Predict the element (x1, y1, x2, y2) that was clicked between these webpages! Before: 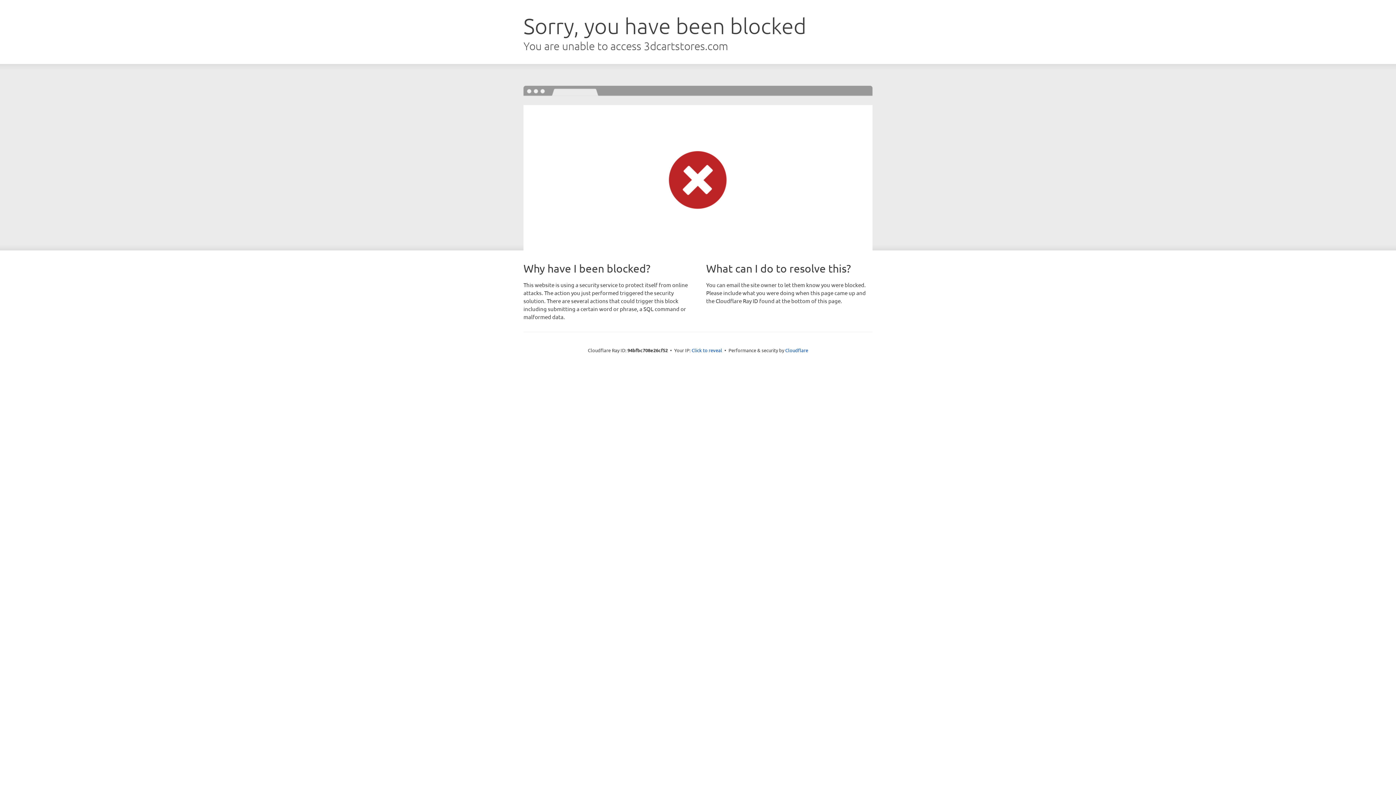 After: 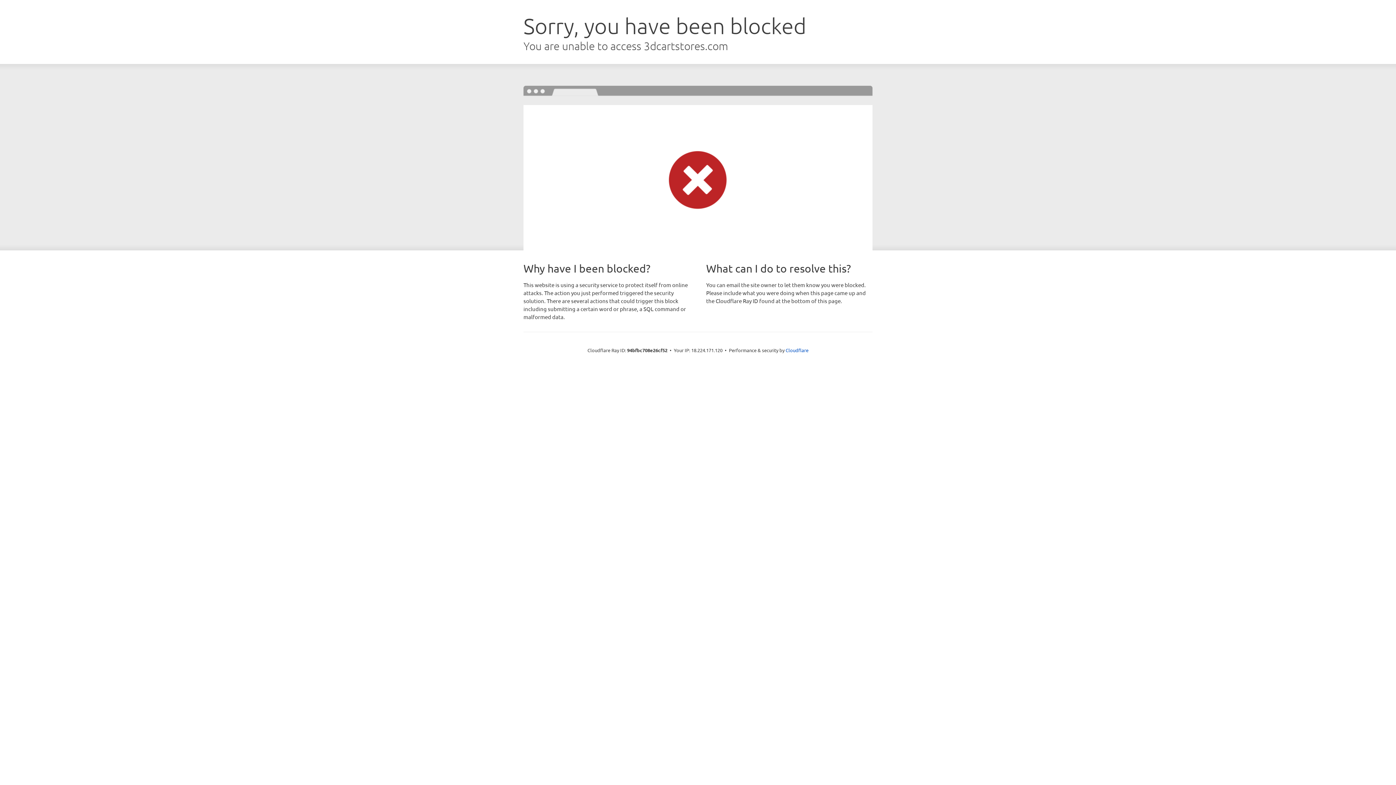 Action: label: Click to reveal bbox: (691, 346, 722, 353)